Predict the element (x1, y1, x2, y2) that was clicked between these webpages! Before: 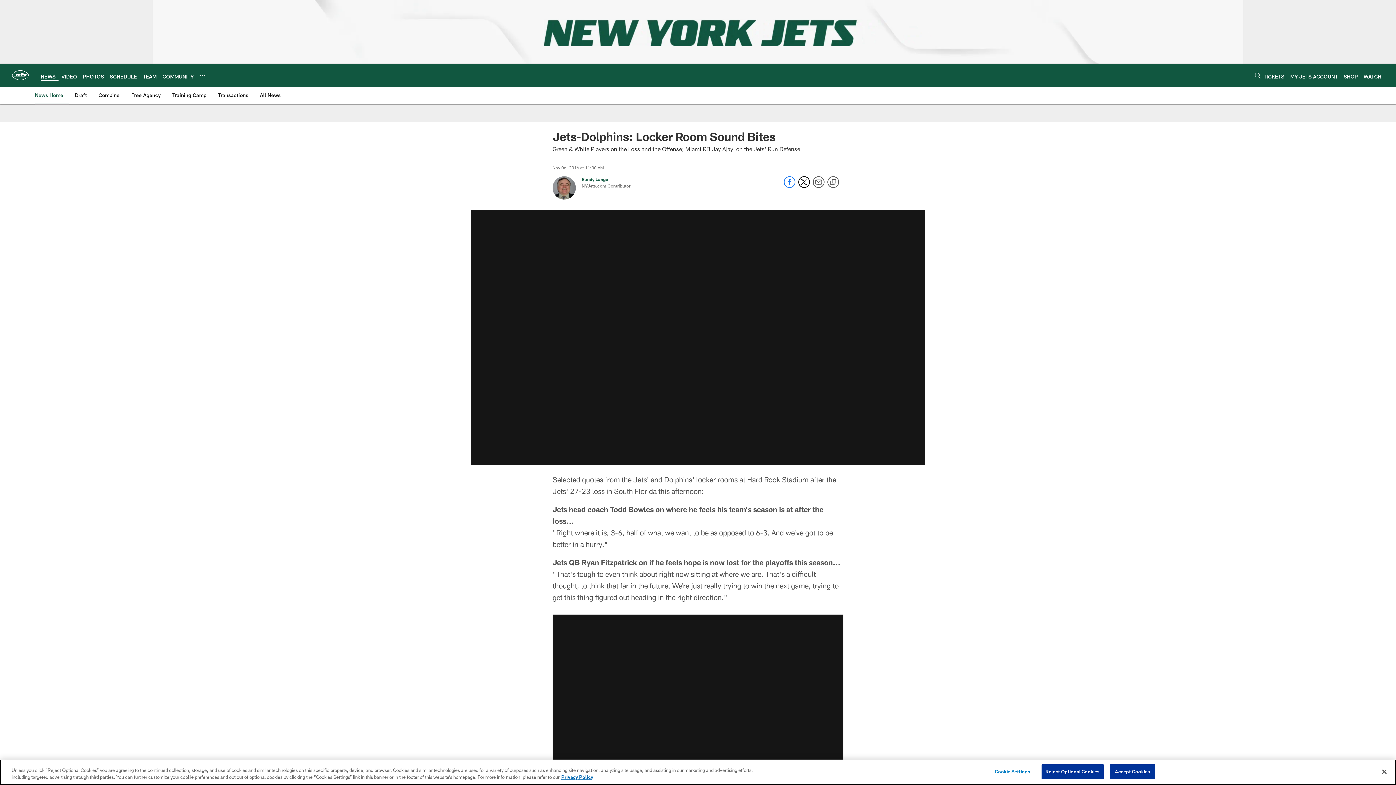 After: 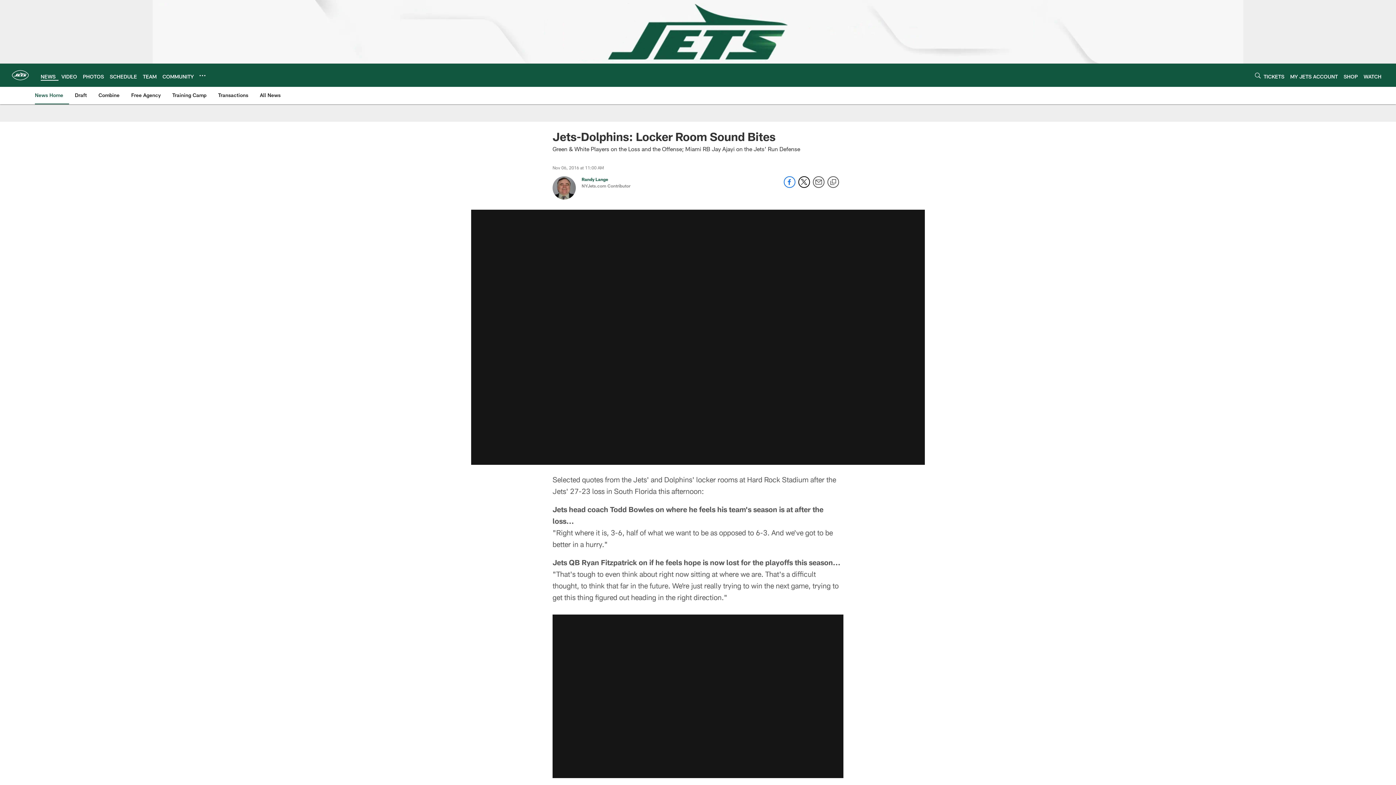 Action: label: Reject Optional Cookies bbox: (1041, 764, 1103, 779)